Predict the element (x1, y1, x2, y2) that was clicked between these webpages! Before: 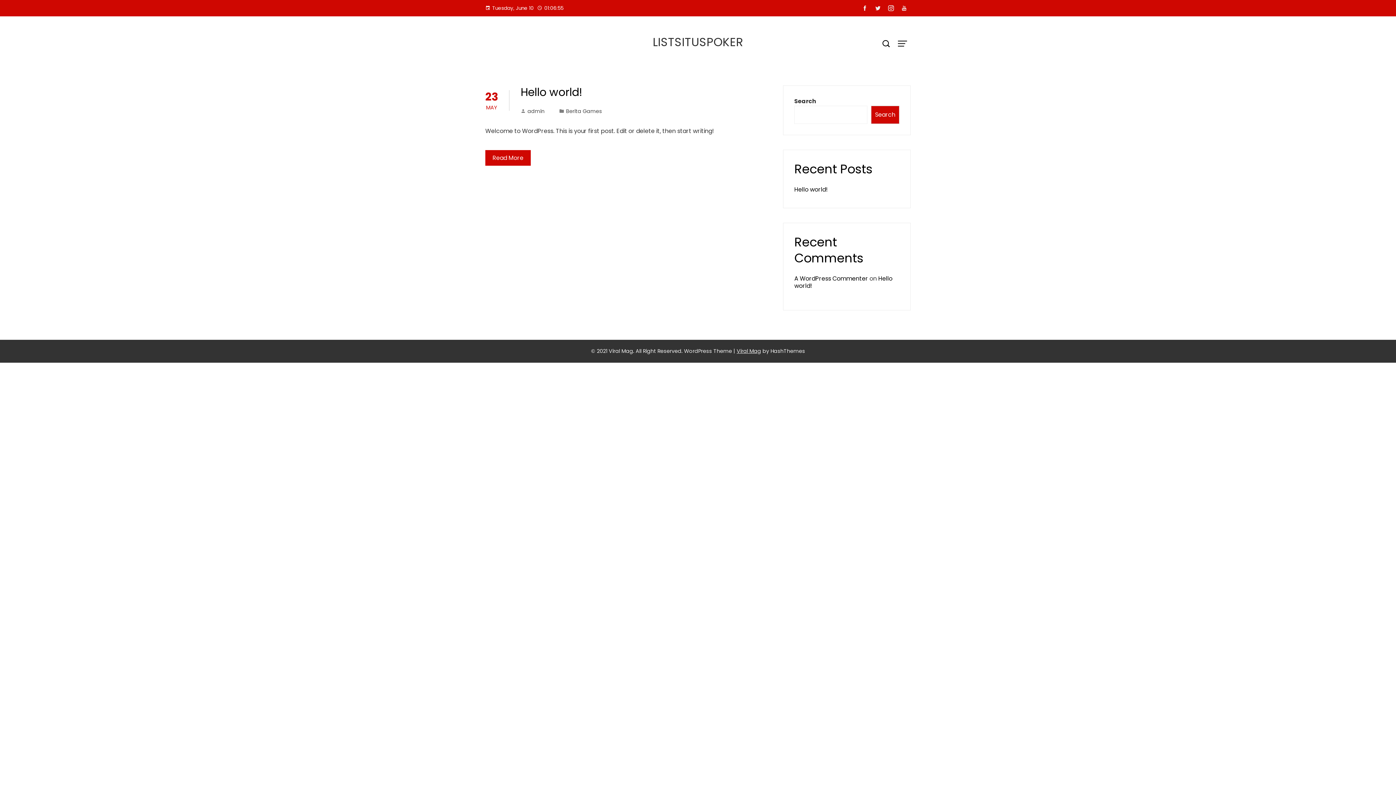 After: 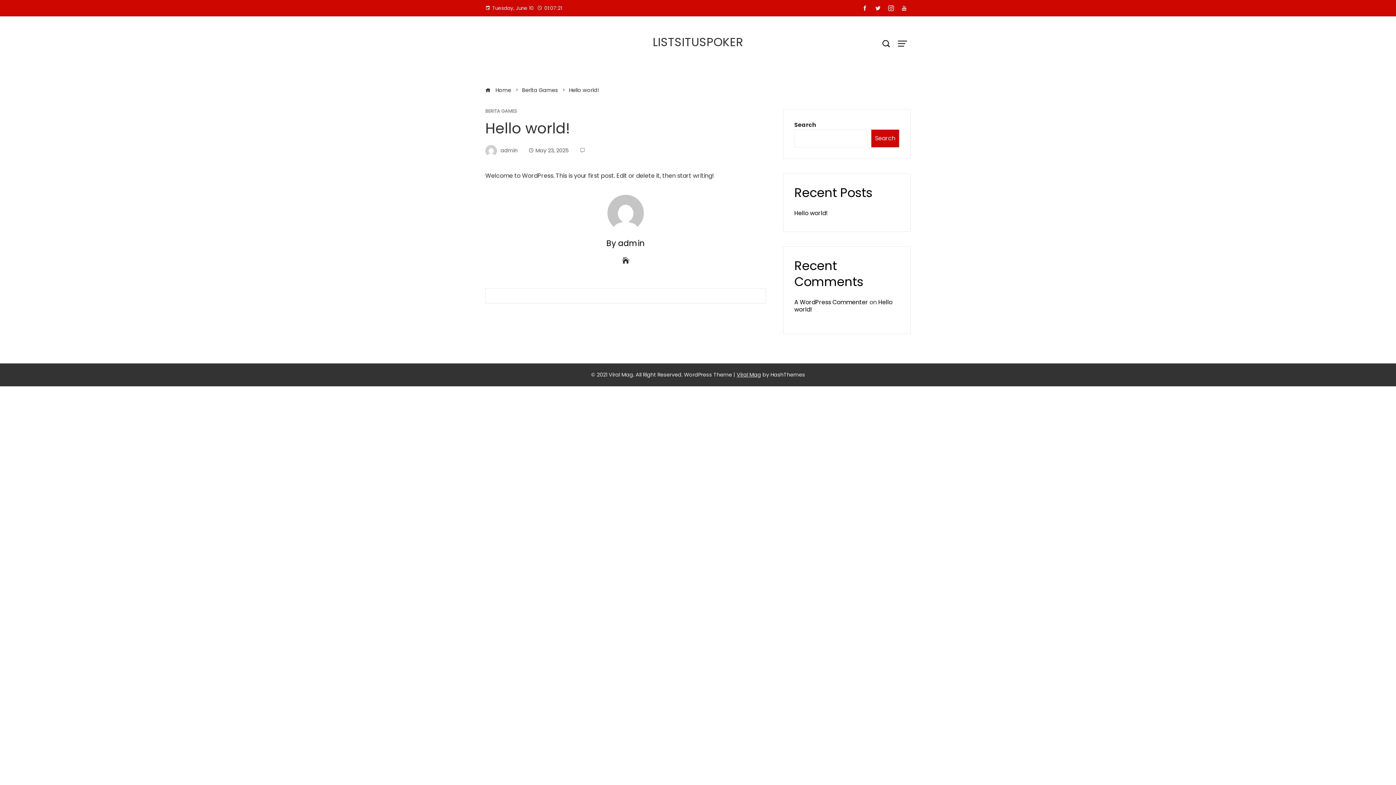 Action: label: Hello world! bbox: (794, 185, 828, 193)